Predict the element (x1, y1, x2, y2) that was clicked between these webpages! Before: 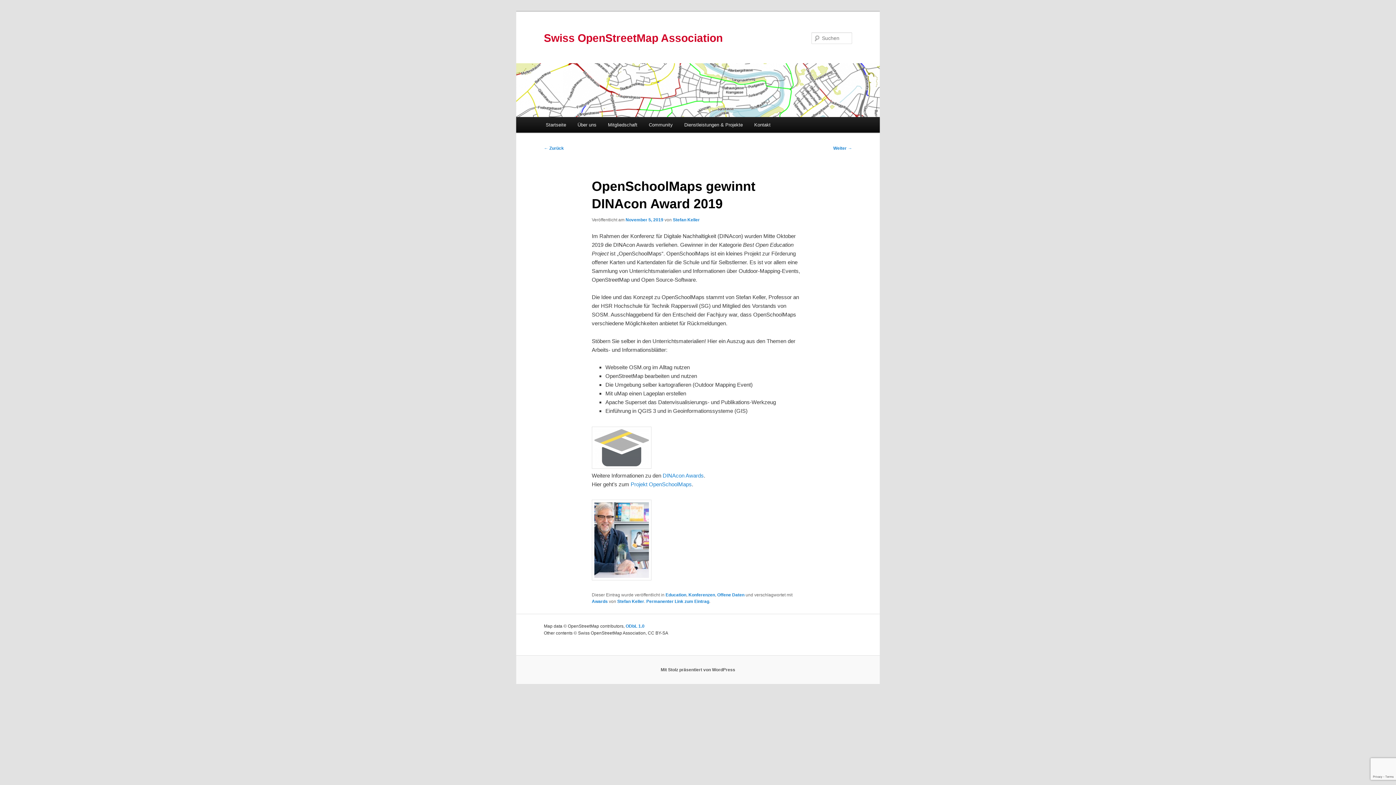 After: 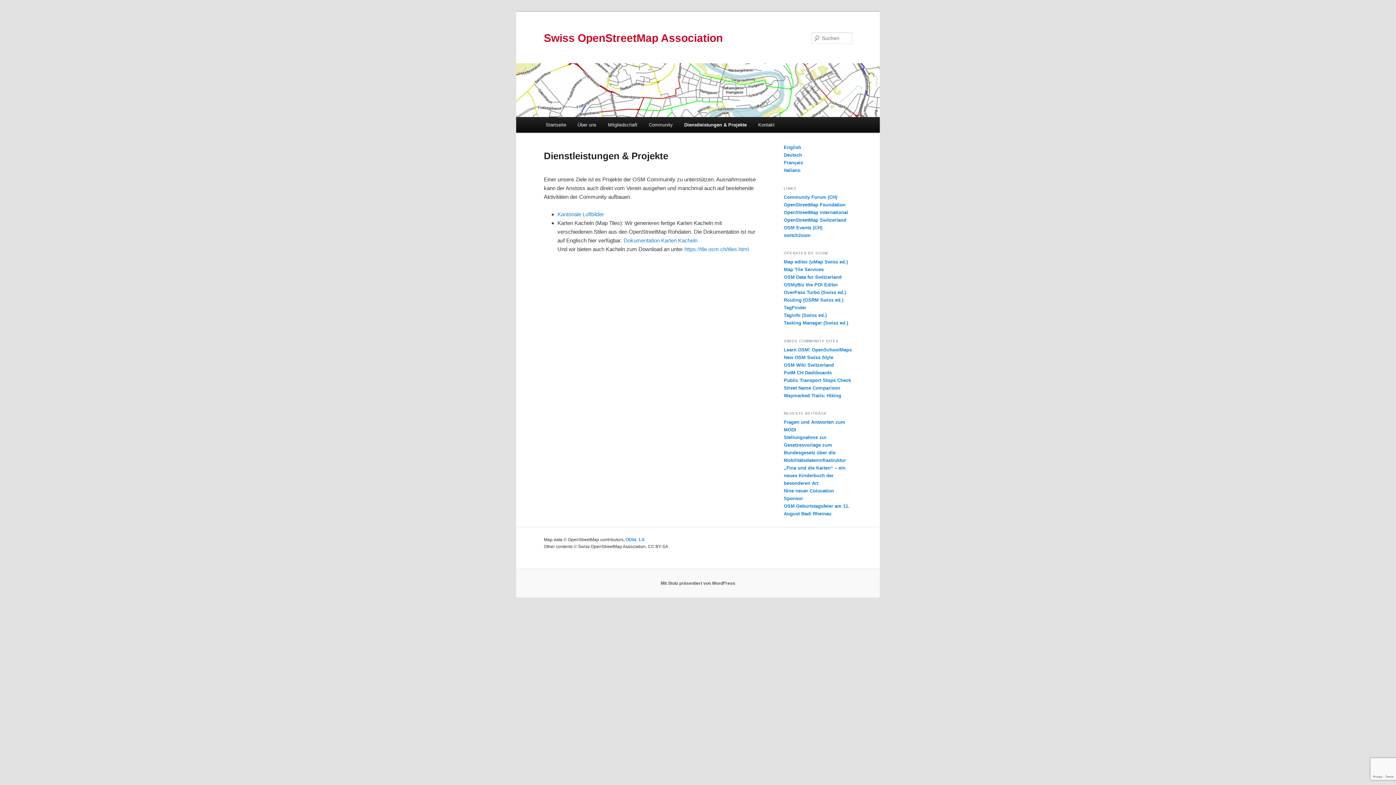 Action: label: Dienstleistungen & Projekte bbox: (678, 117, 748, 132)